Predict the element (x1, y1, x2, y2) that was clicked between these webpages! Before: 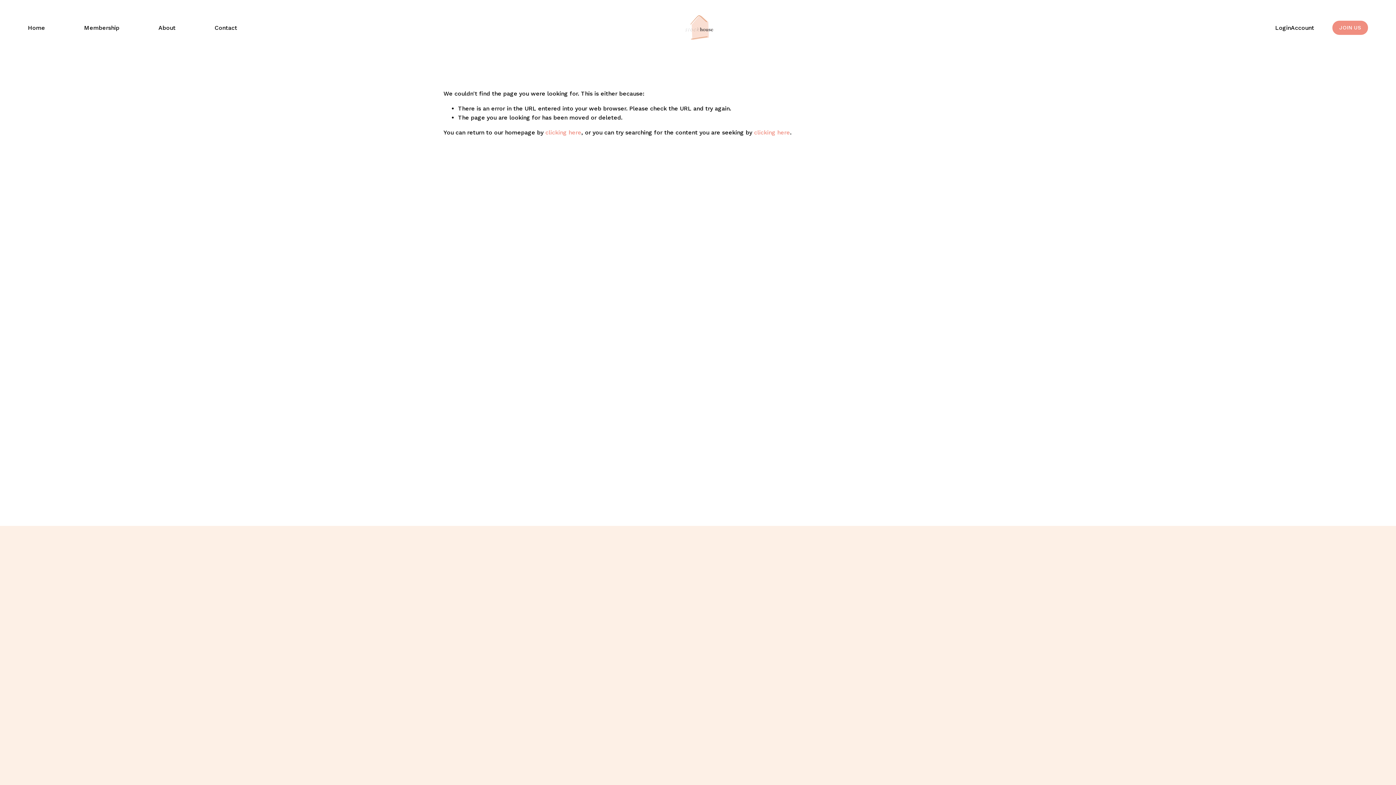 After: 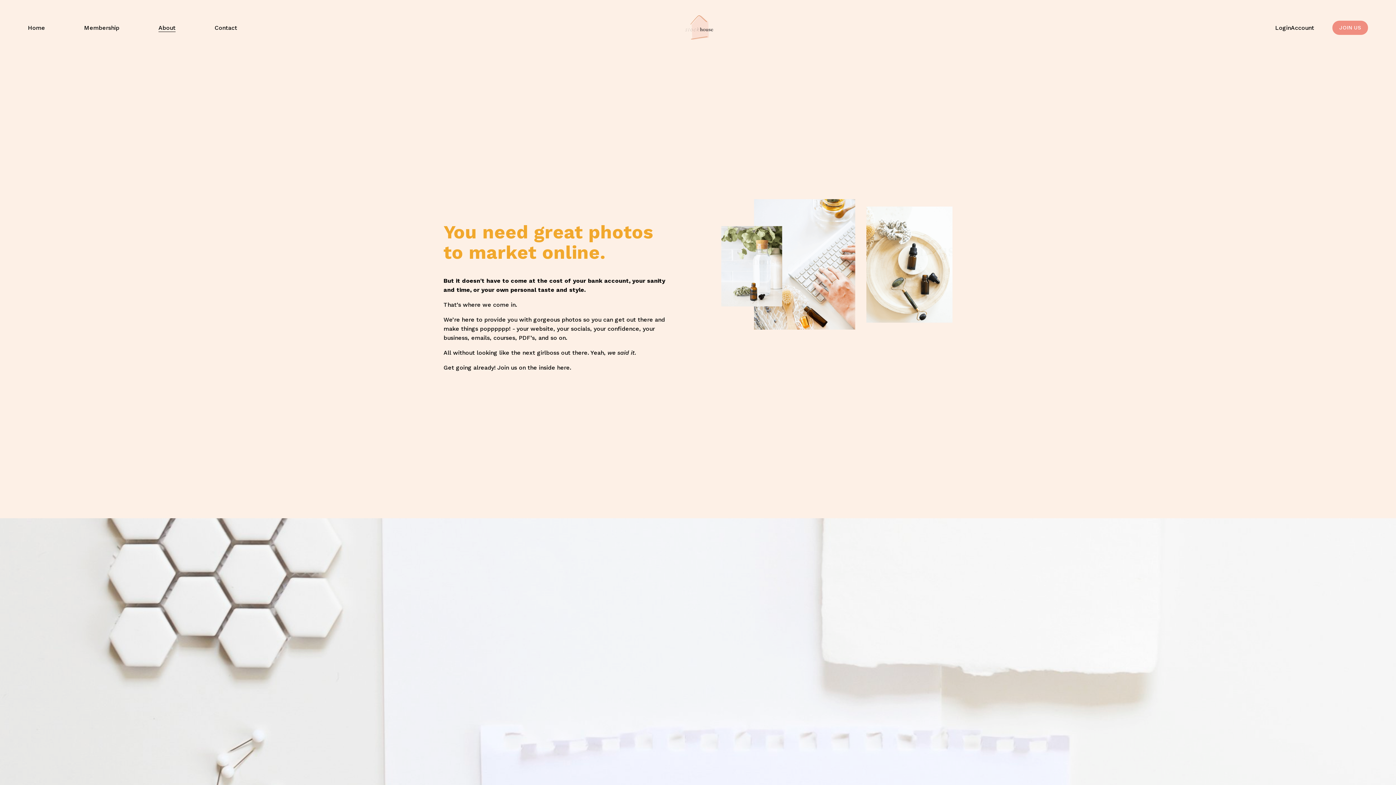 Action: label: About bbox: (158, 22, 175, 32)